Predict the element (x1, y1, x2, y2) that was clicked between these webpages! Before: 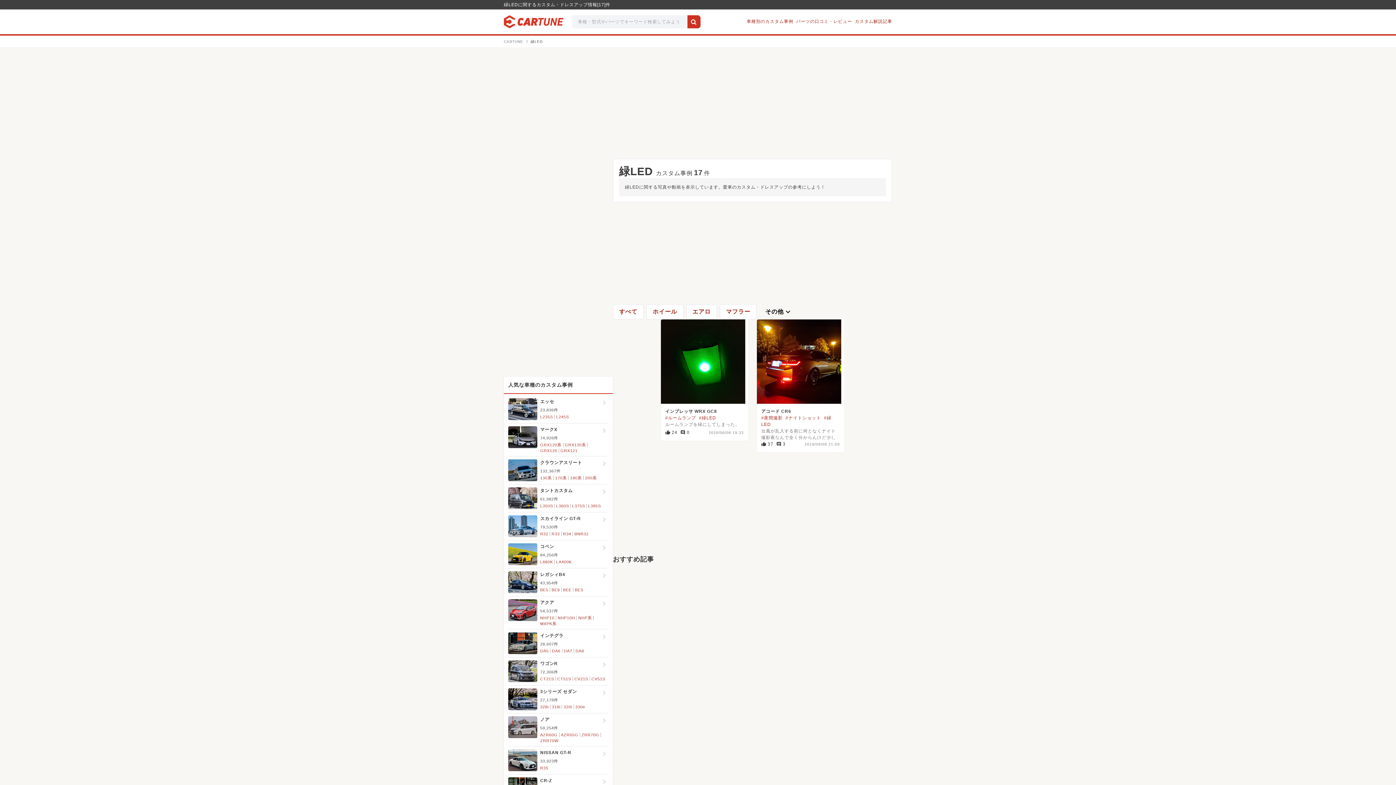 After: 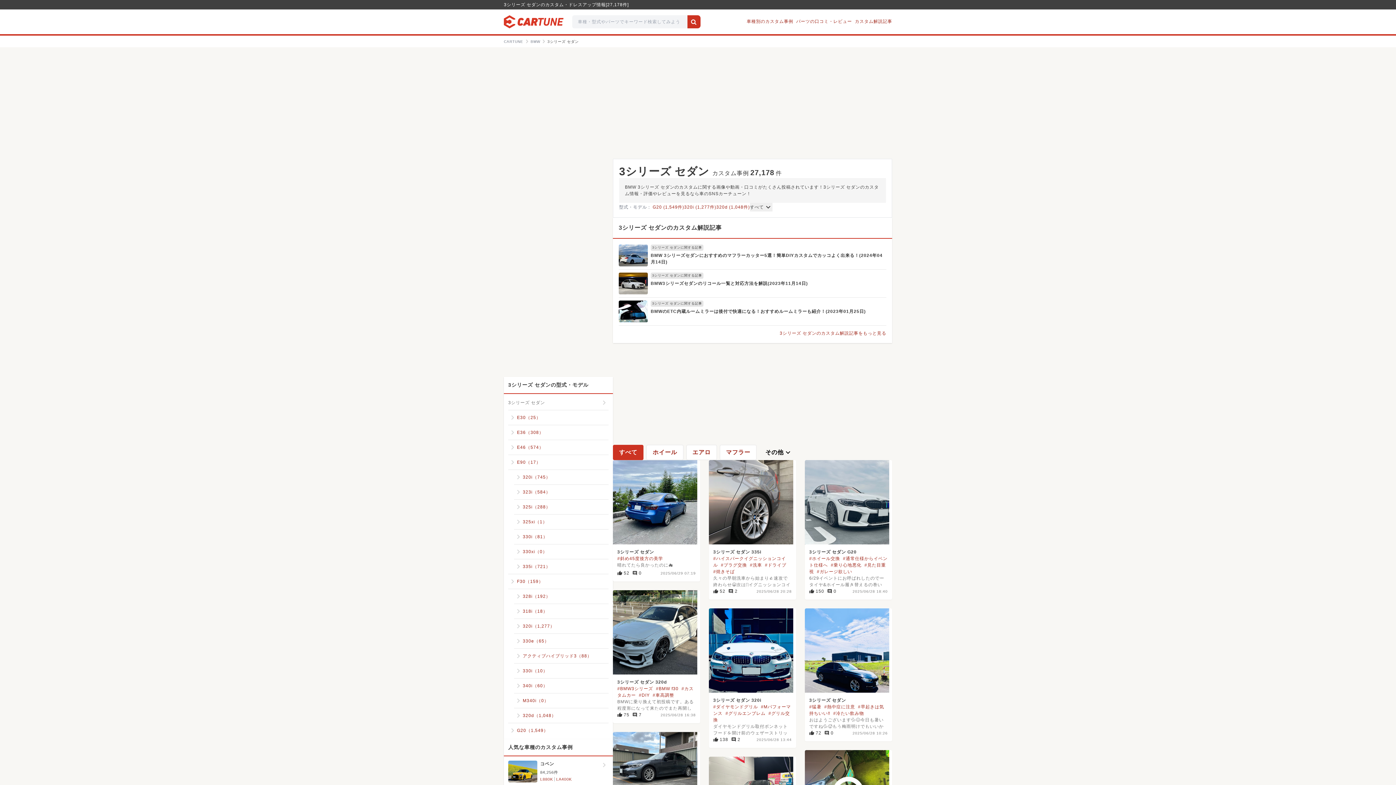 Action: label: 3シリーズ セダン
chevron_right bbox: (540, 688, 608, 697)